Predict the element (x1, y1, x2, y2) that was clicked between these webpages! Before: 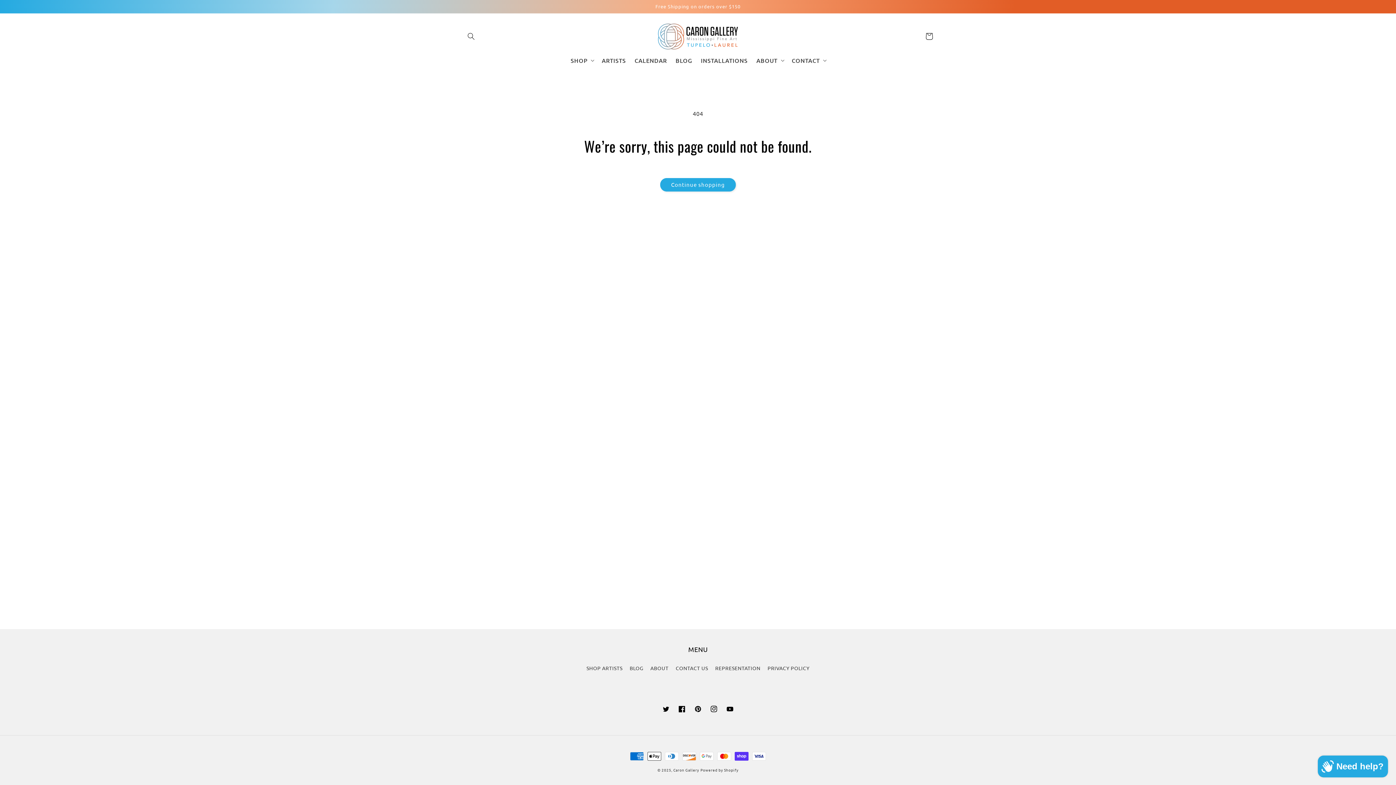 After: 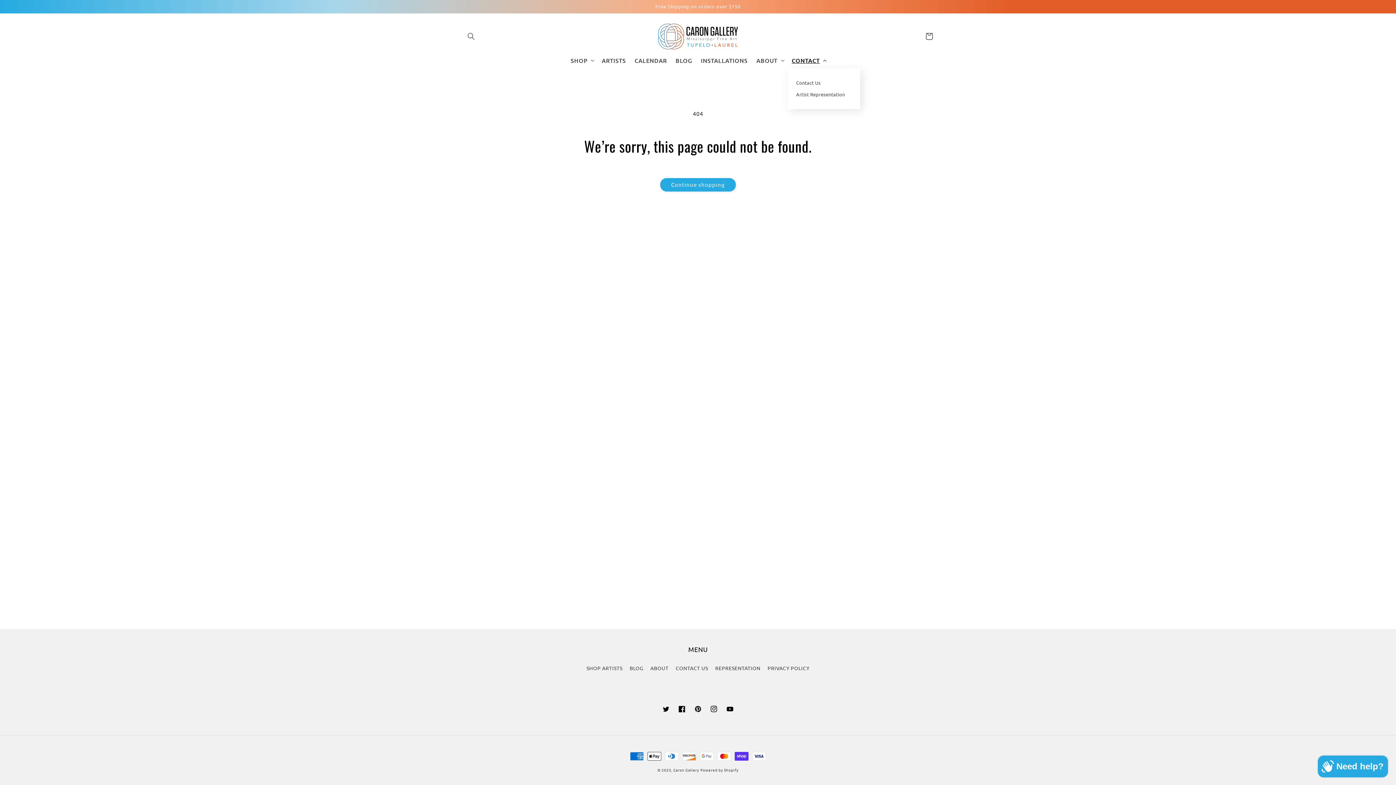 Action: label: CONTACT bbox: (787, 52, 829, 68)